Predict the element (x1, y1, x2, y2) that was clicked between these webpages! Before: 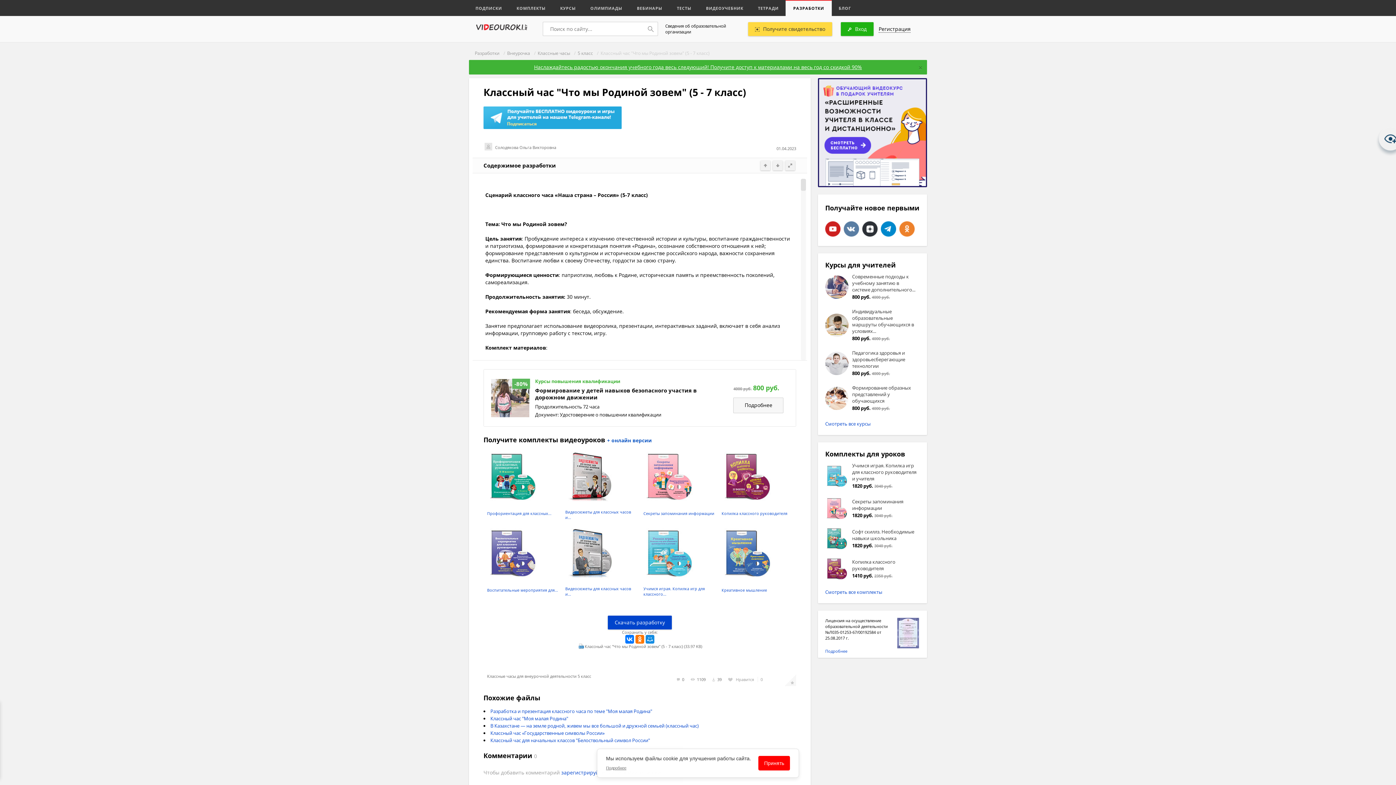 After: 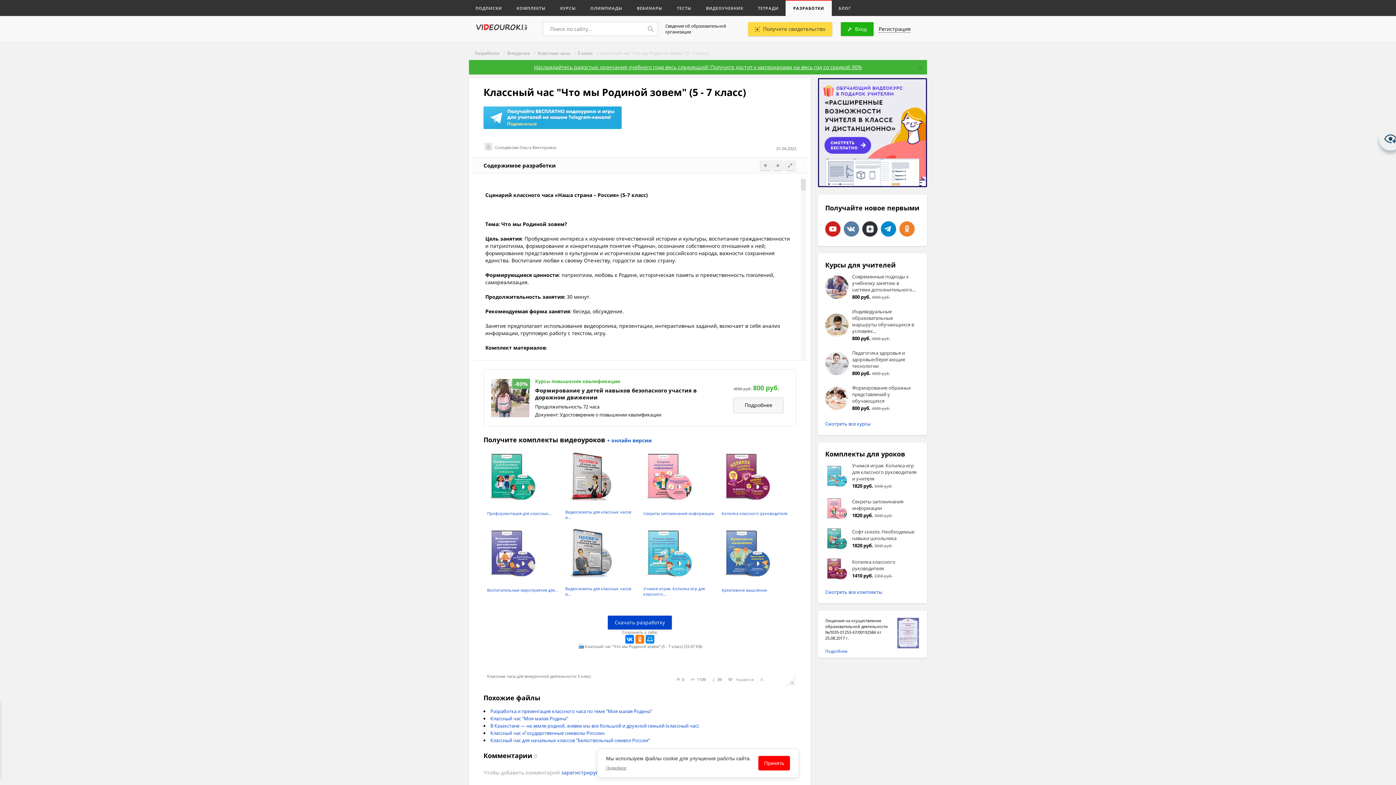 Action: bbox: (825, 386, 848, 410)